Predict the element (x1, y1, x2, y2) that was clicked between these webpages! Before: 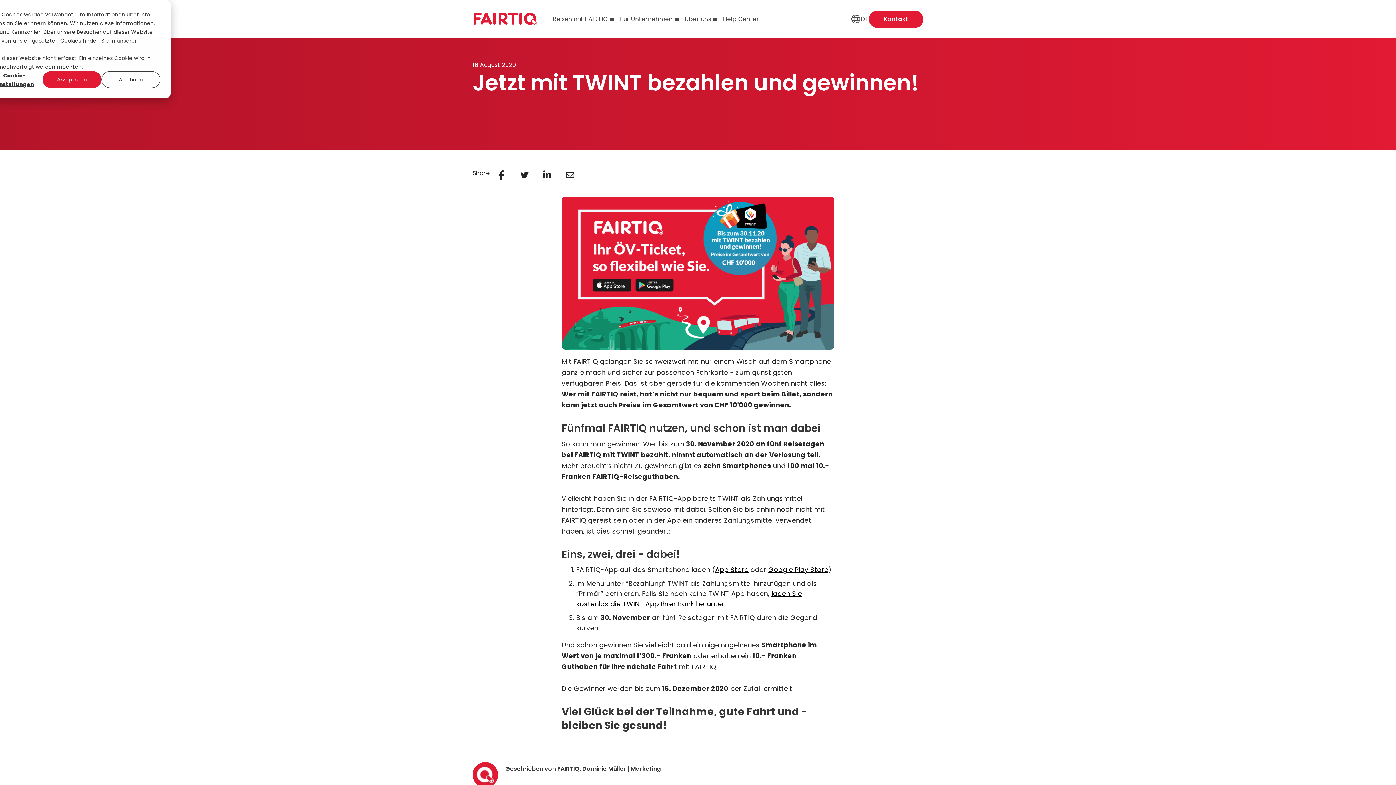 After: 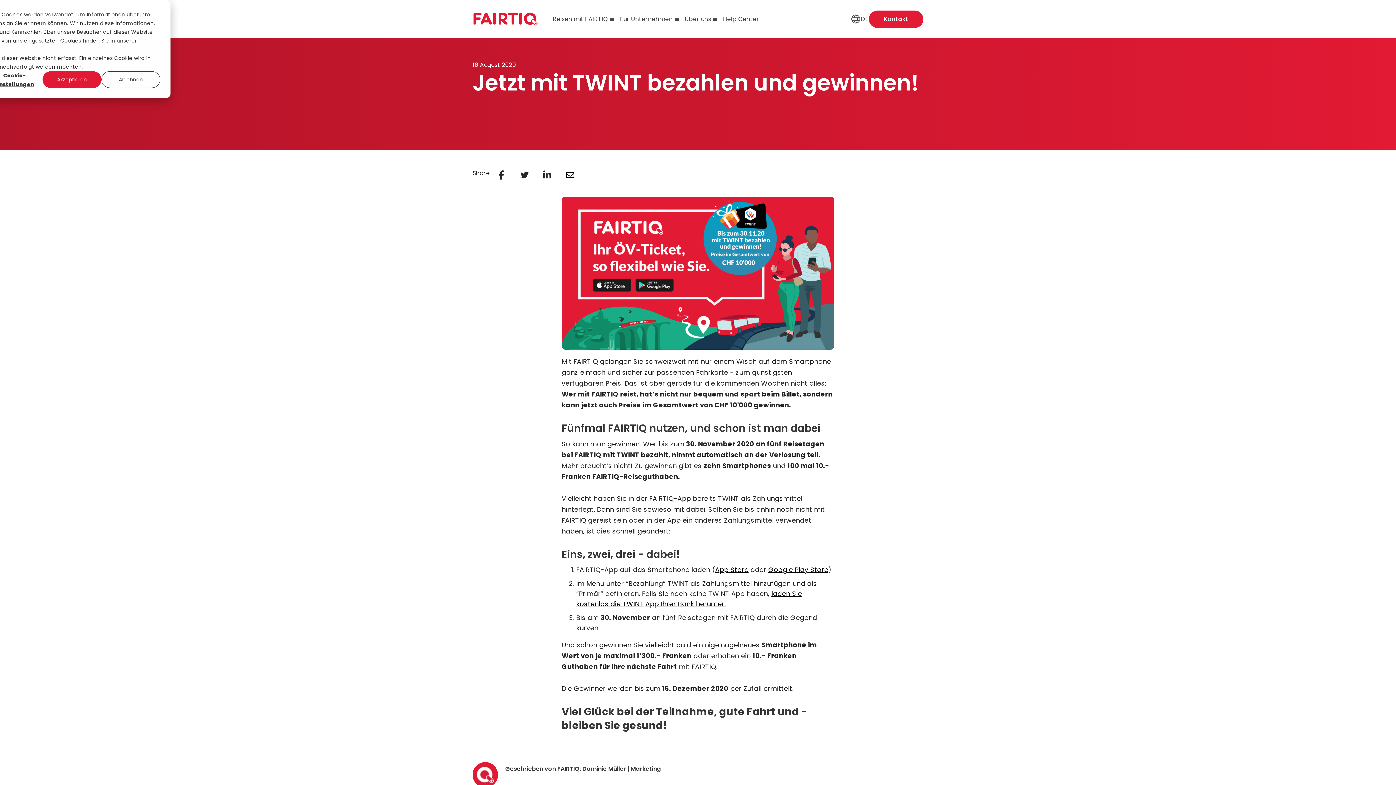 Action: bbox: (563, 168, 576, 181)